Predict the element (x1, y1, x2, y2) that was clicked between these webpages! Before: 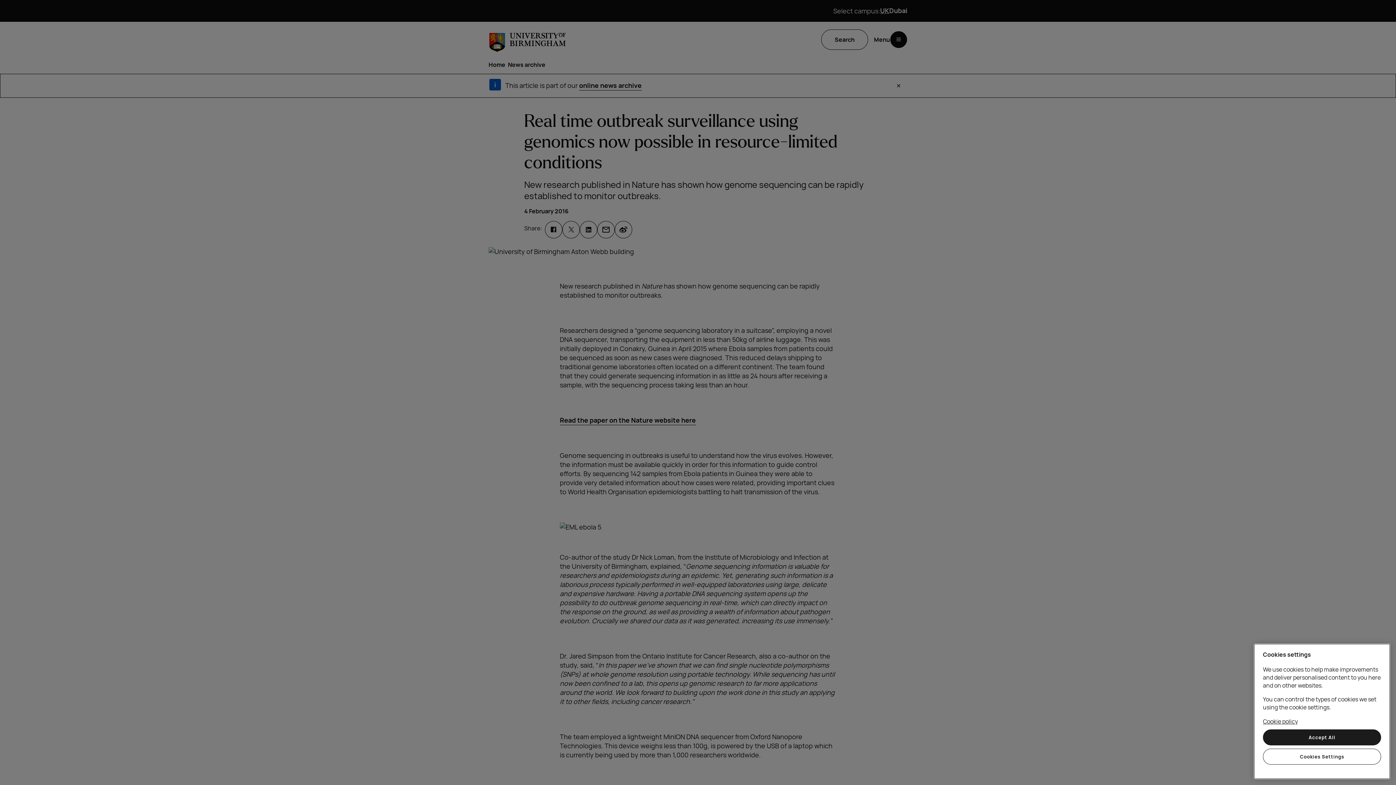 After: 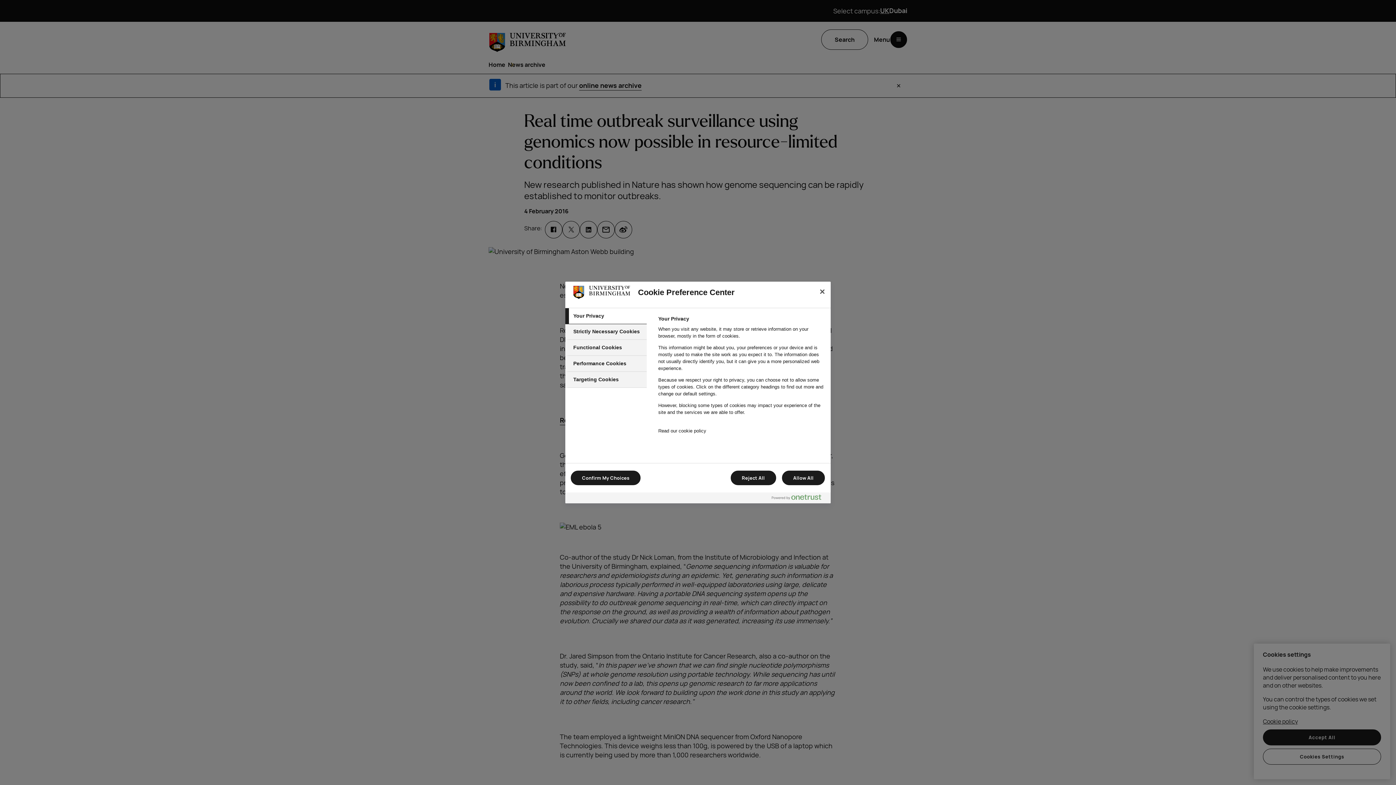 Action: label: Cookies Settings bbox: (1263, 749, 1381, 765)